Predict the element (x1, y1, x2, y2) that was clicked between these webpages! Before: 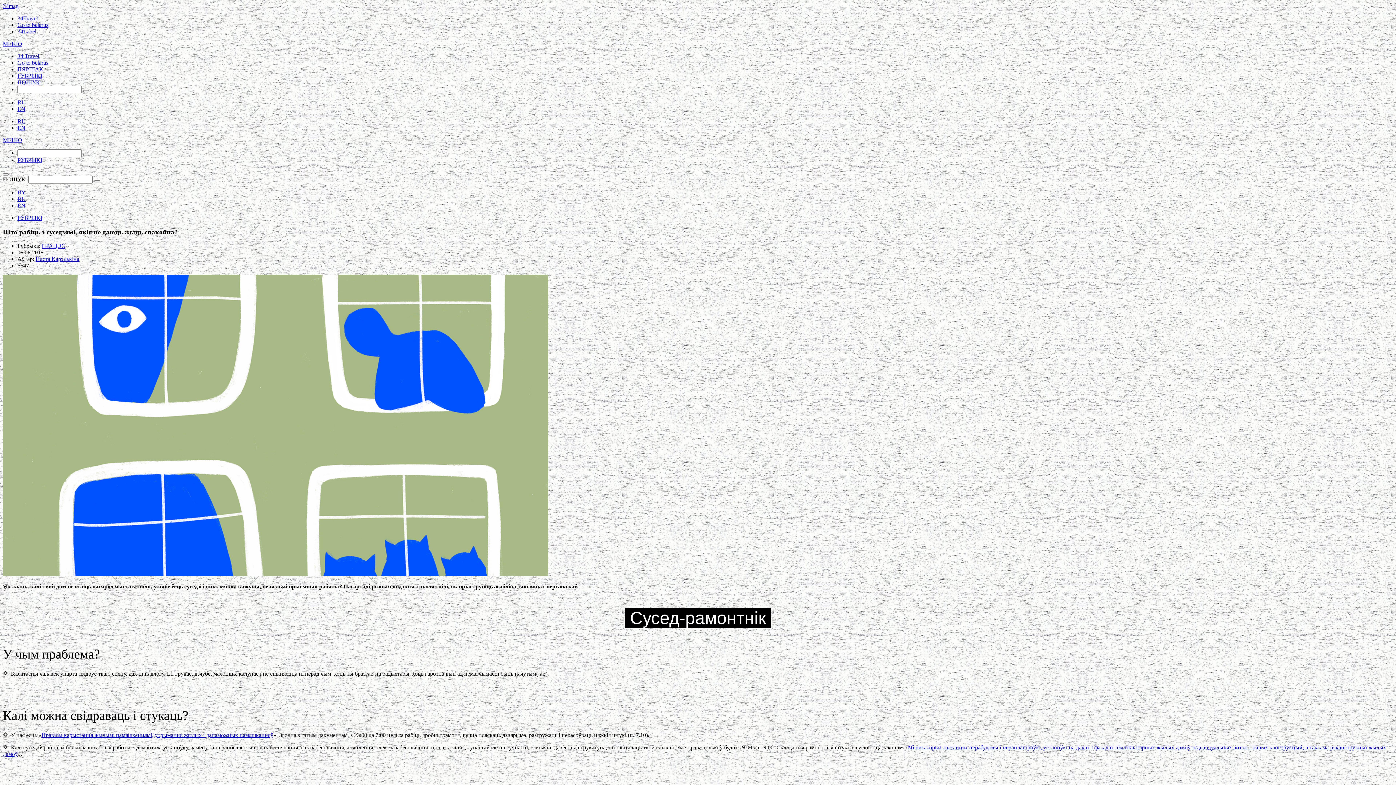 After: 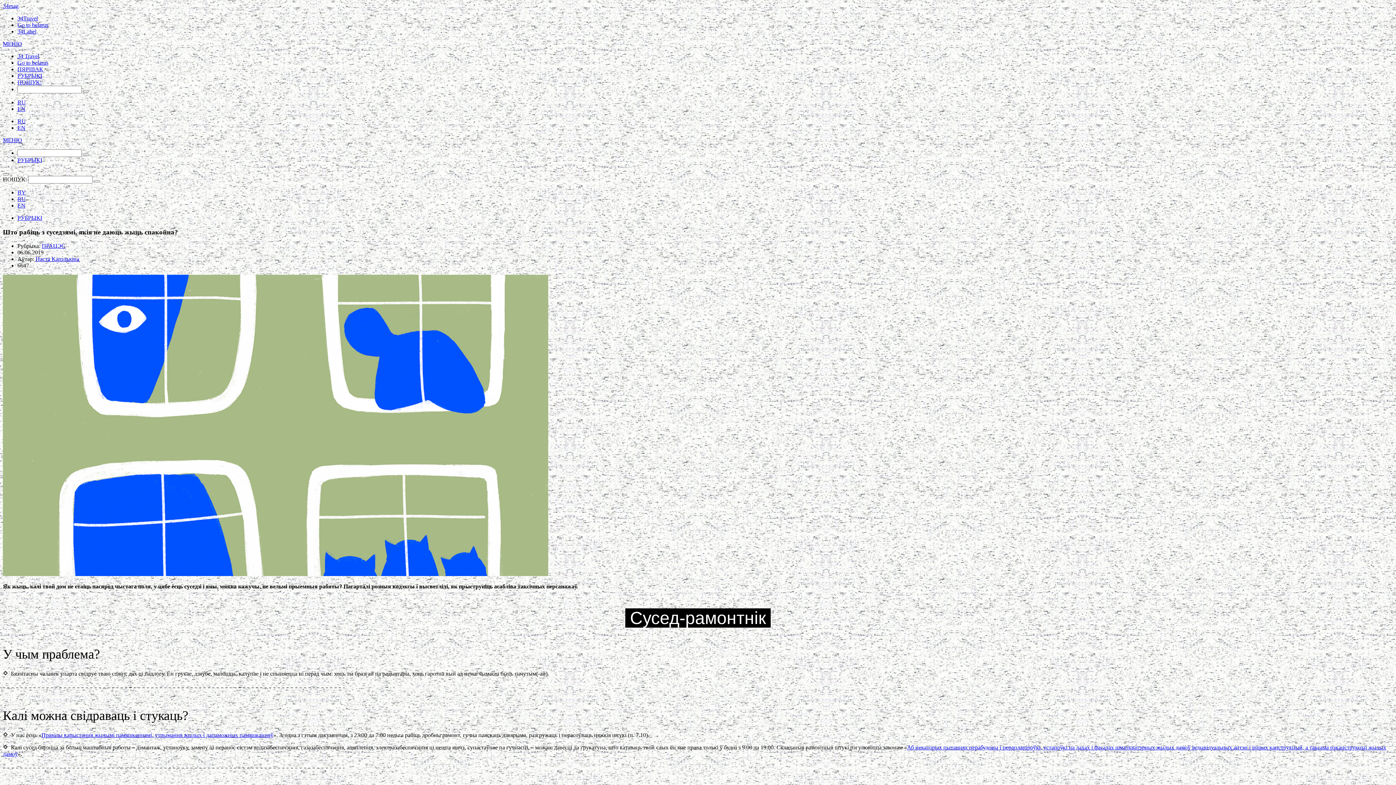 Action: bbox: (17, 15, 37, 21) label: 34Travel